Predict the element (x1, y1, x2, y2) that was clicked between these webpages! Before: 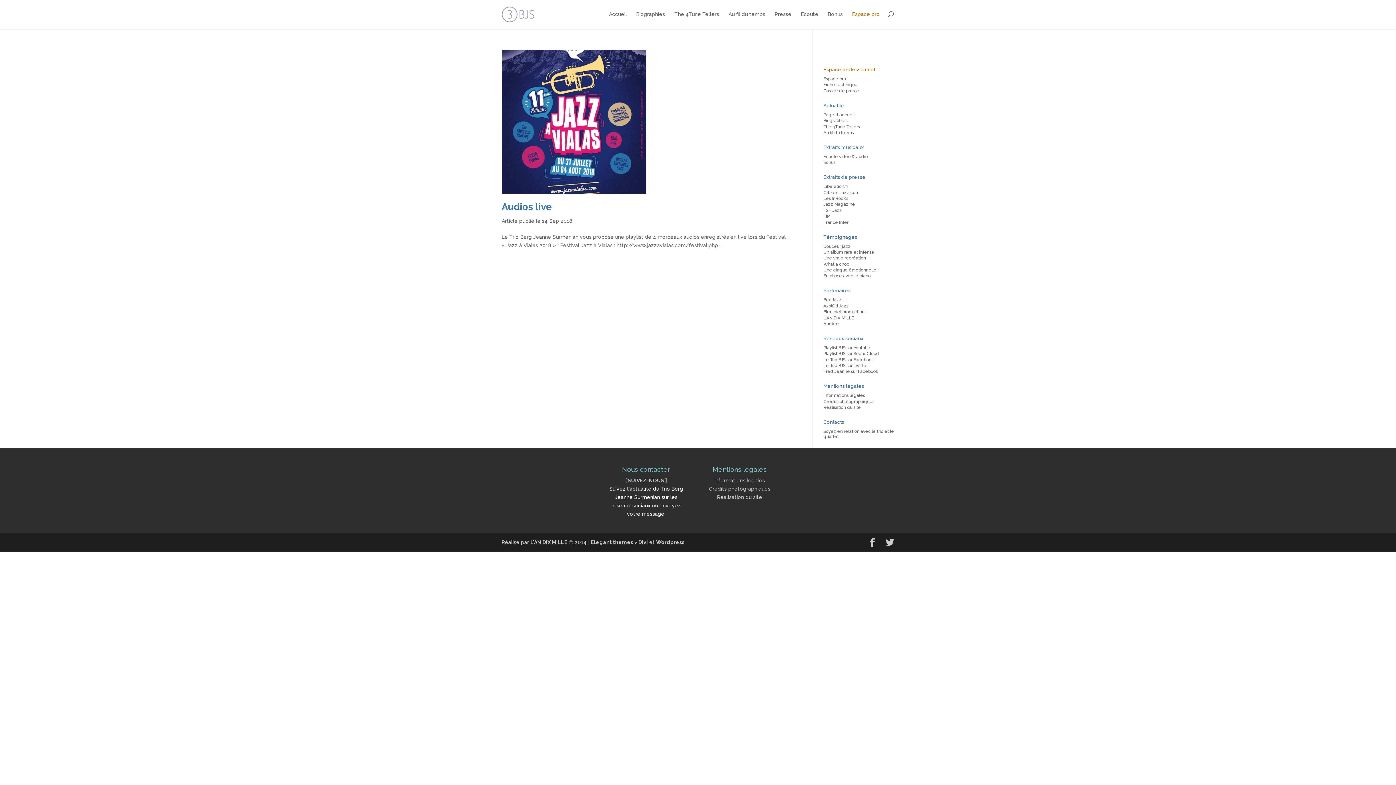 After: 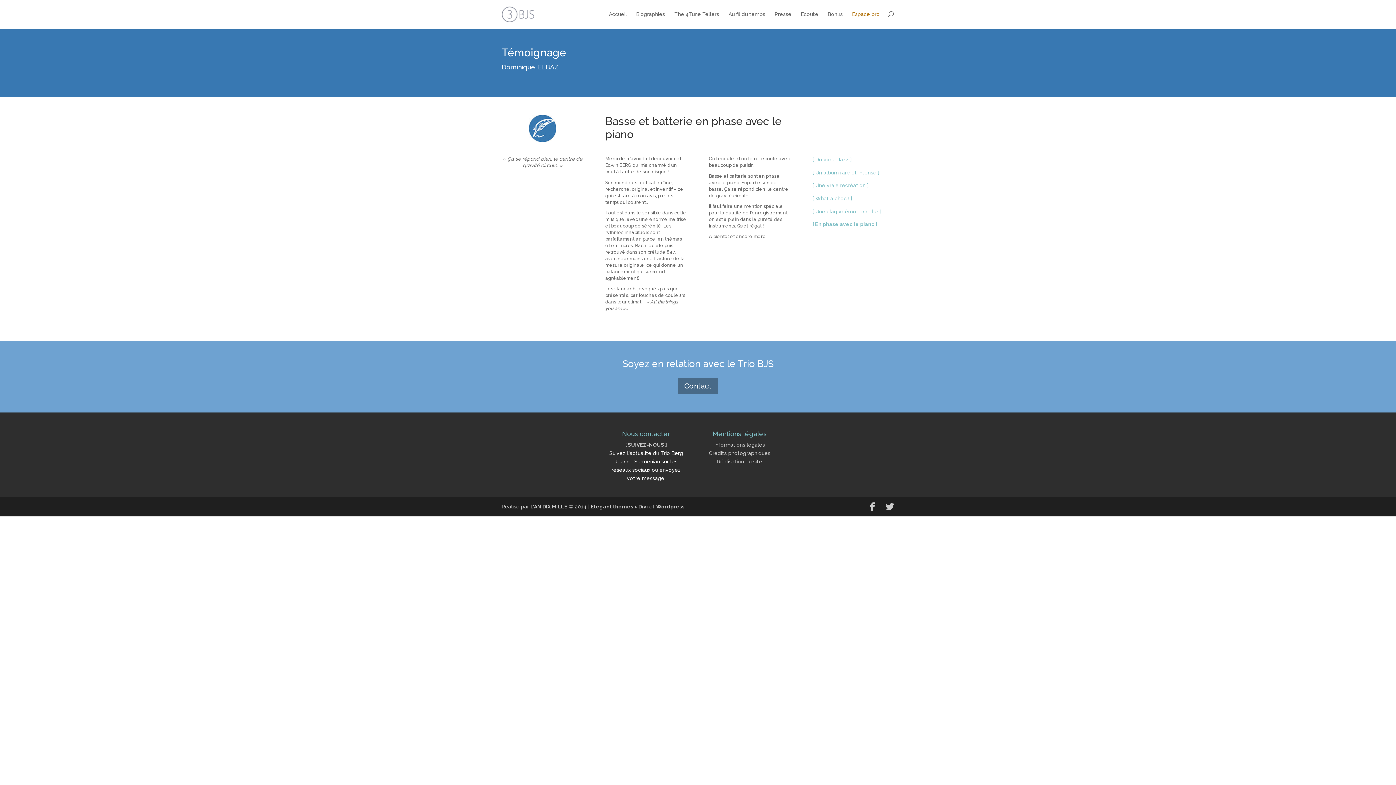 Action: bbox: (823, 273, 870, 278) label: En phase avec le piano